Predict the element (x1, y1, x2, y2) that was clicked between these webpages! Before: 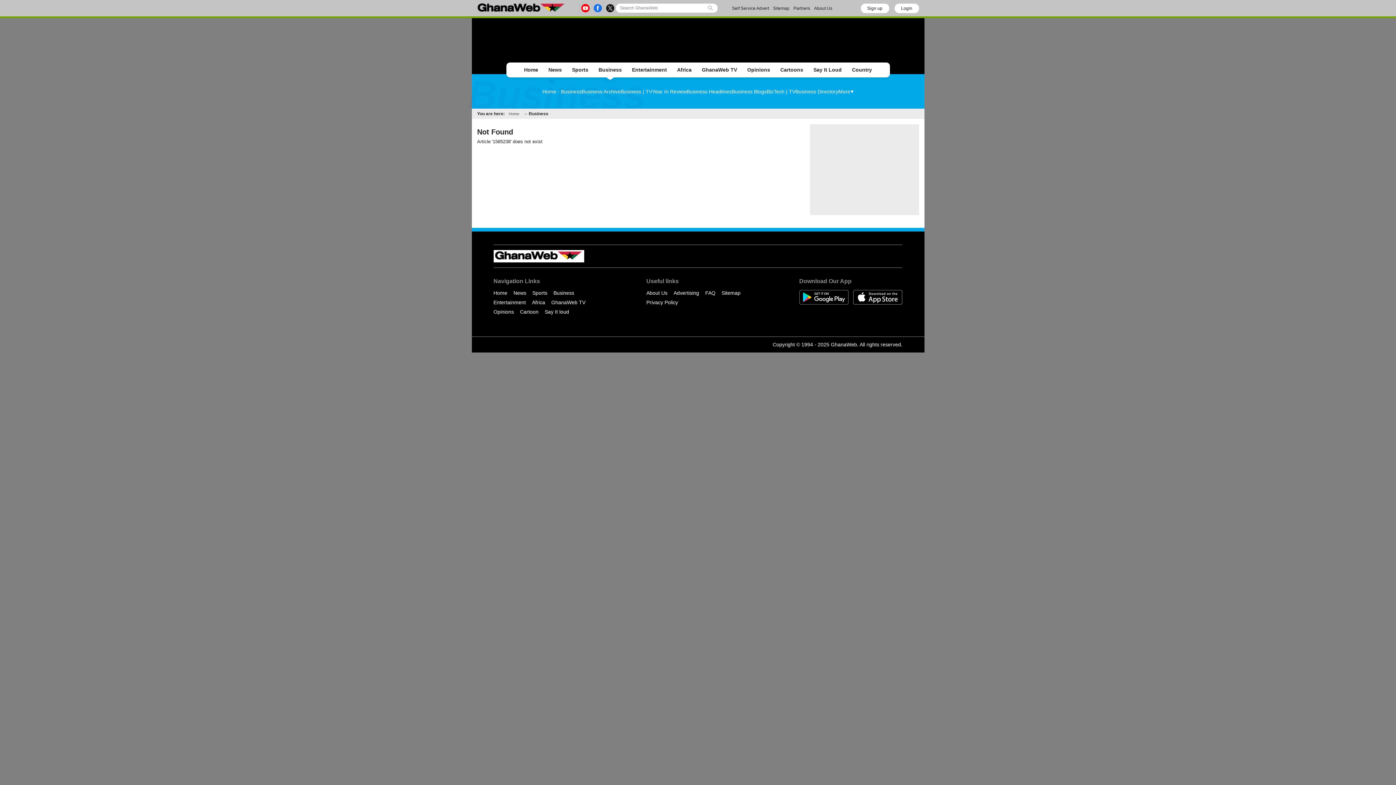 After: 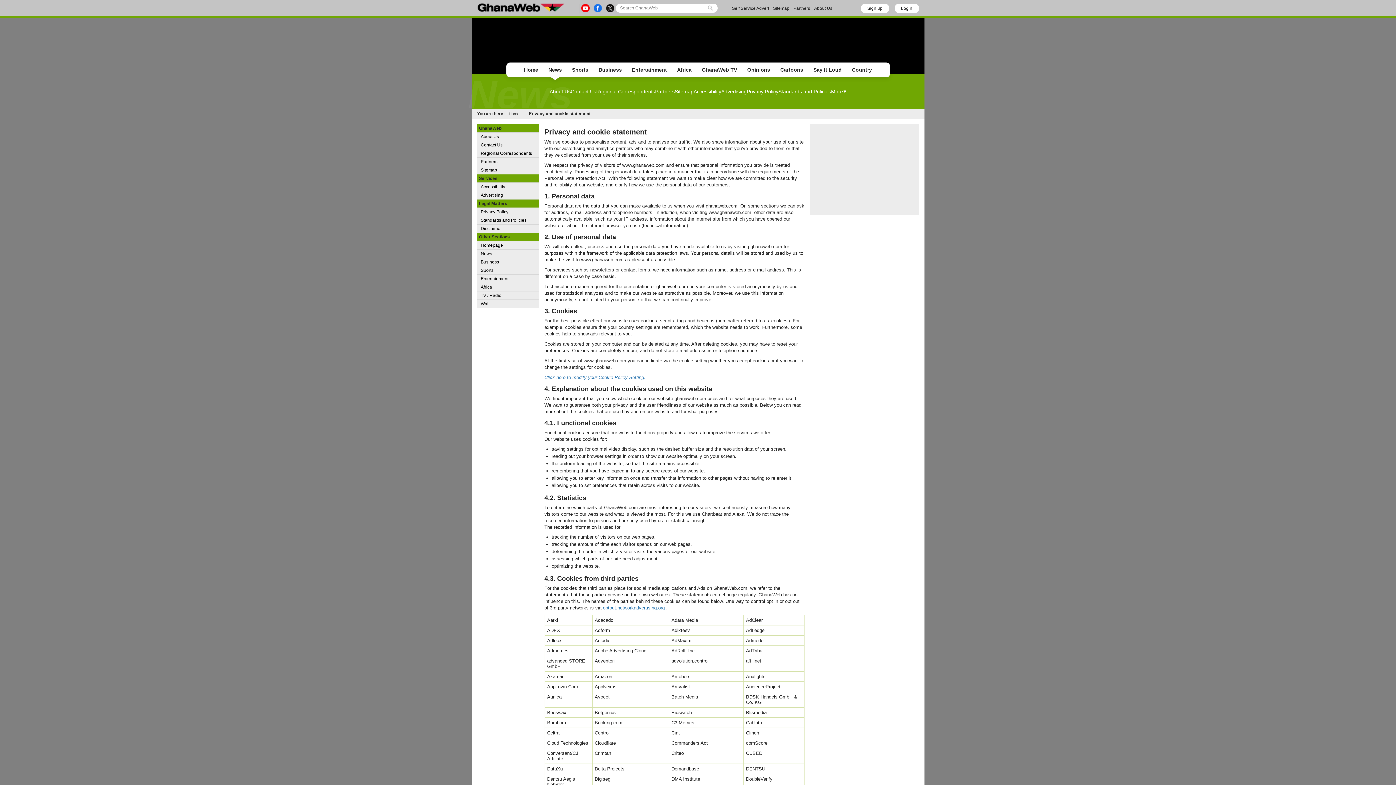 Action: bbox: (646, 299, 678, 305) label: Privacy Policy